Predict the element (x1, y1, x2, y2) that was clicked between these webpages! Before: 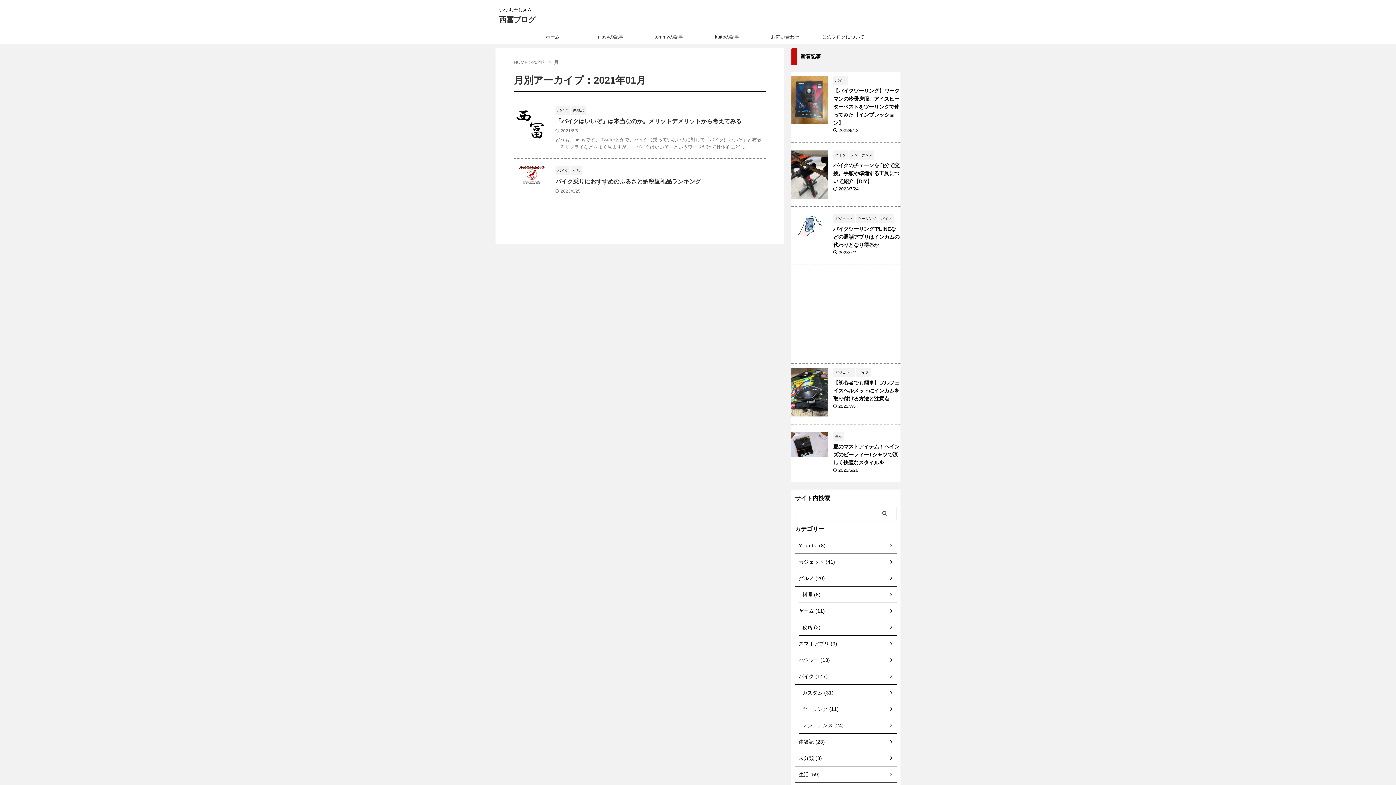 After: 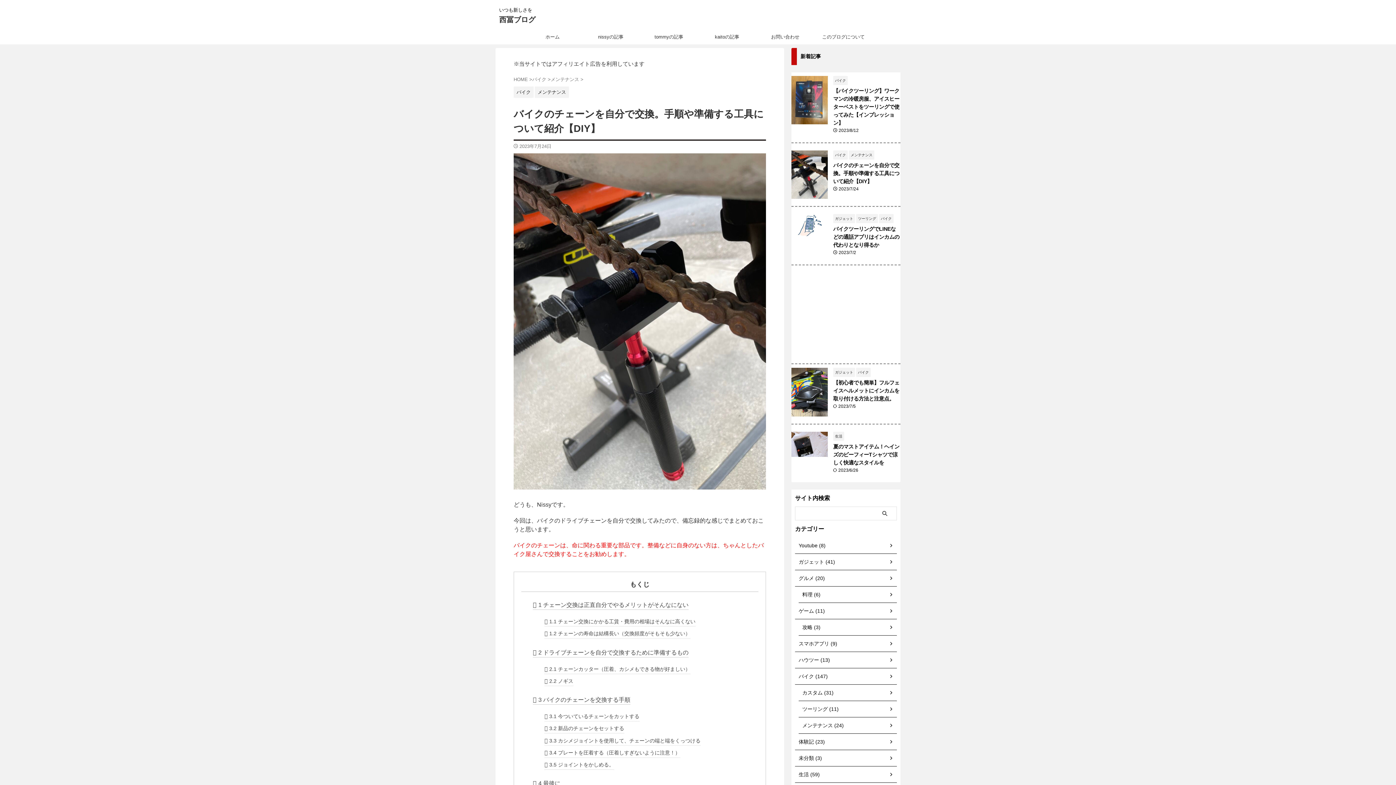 Action: bbox: (791, 192, 828, 198)